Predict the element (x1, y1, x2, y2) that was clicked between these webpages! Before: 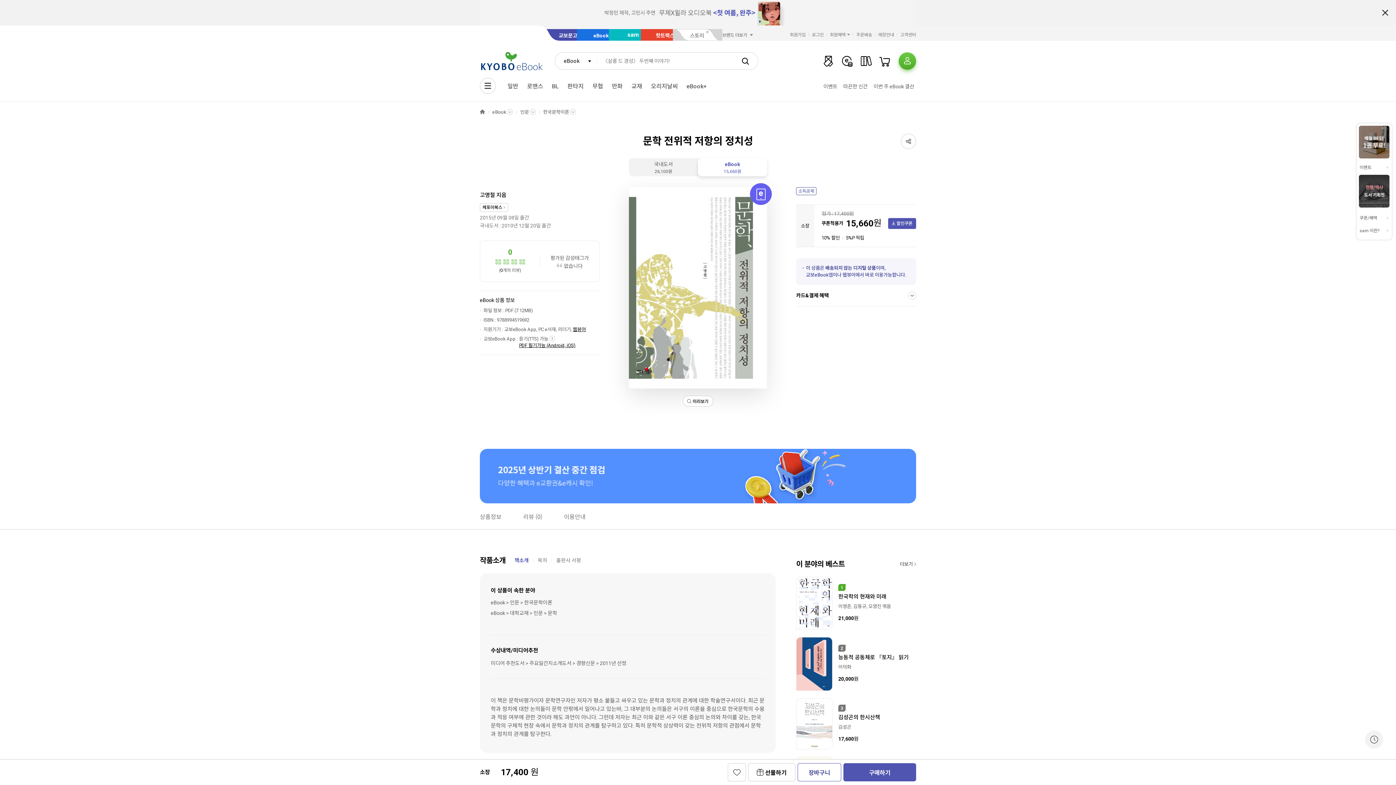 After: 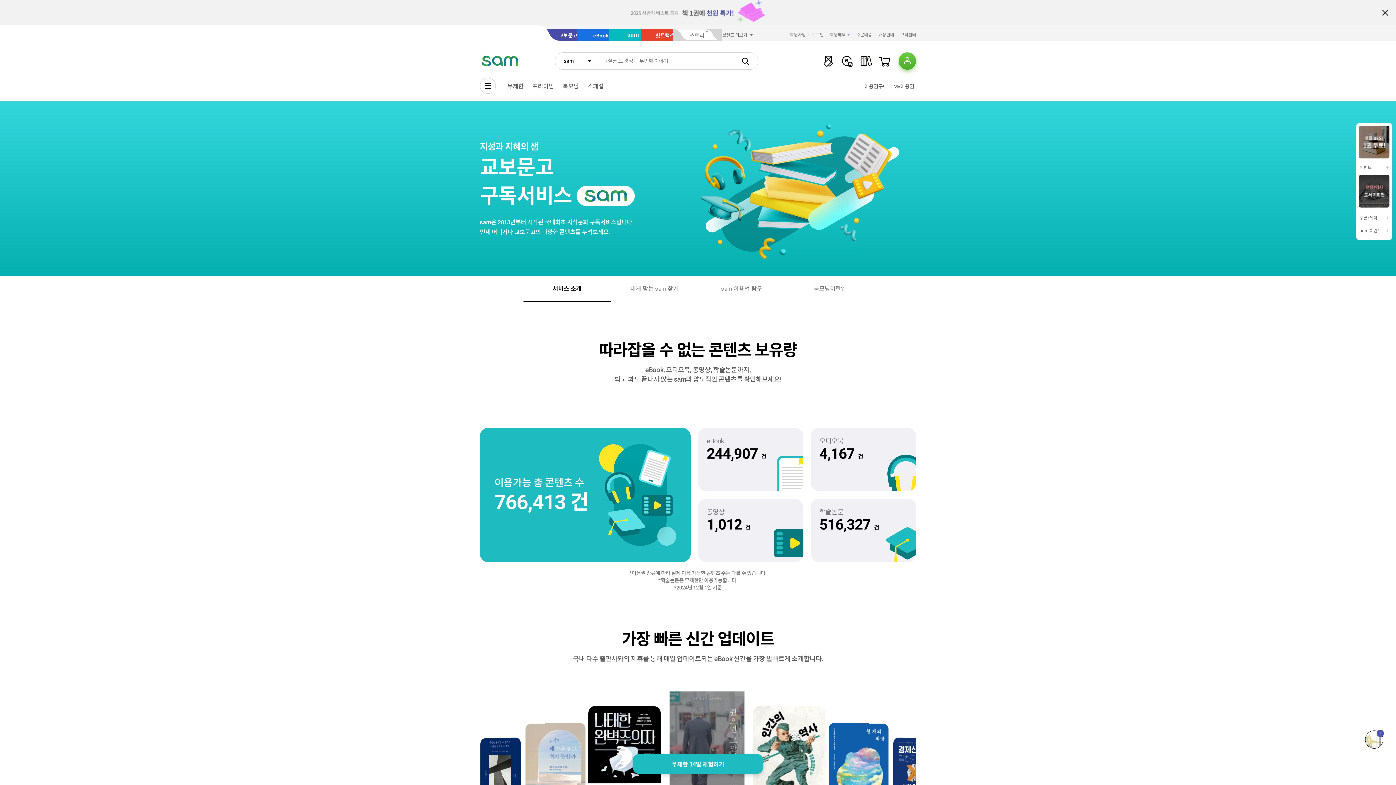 Action: label: sam 이란? bbox: (1359, 227, 1389, 234)